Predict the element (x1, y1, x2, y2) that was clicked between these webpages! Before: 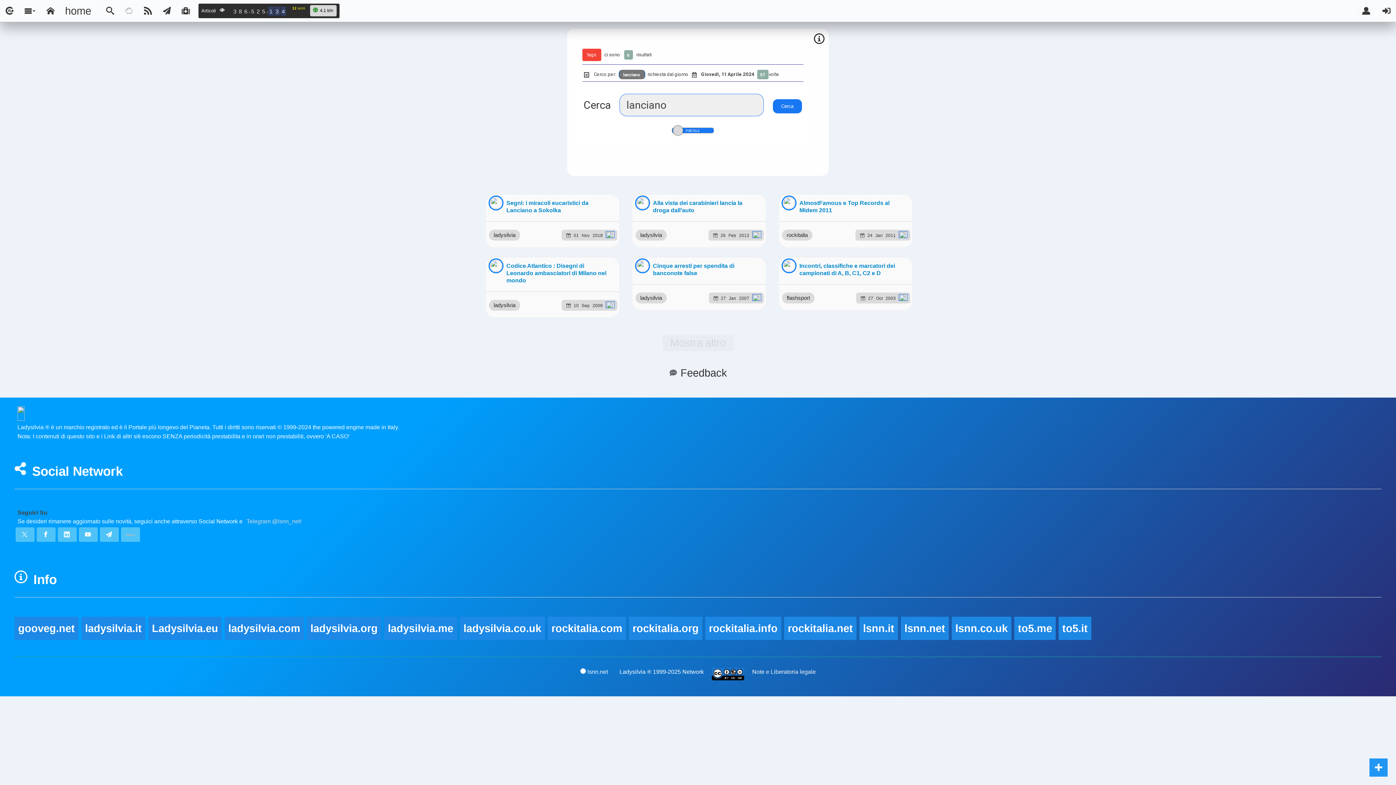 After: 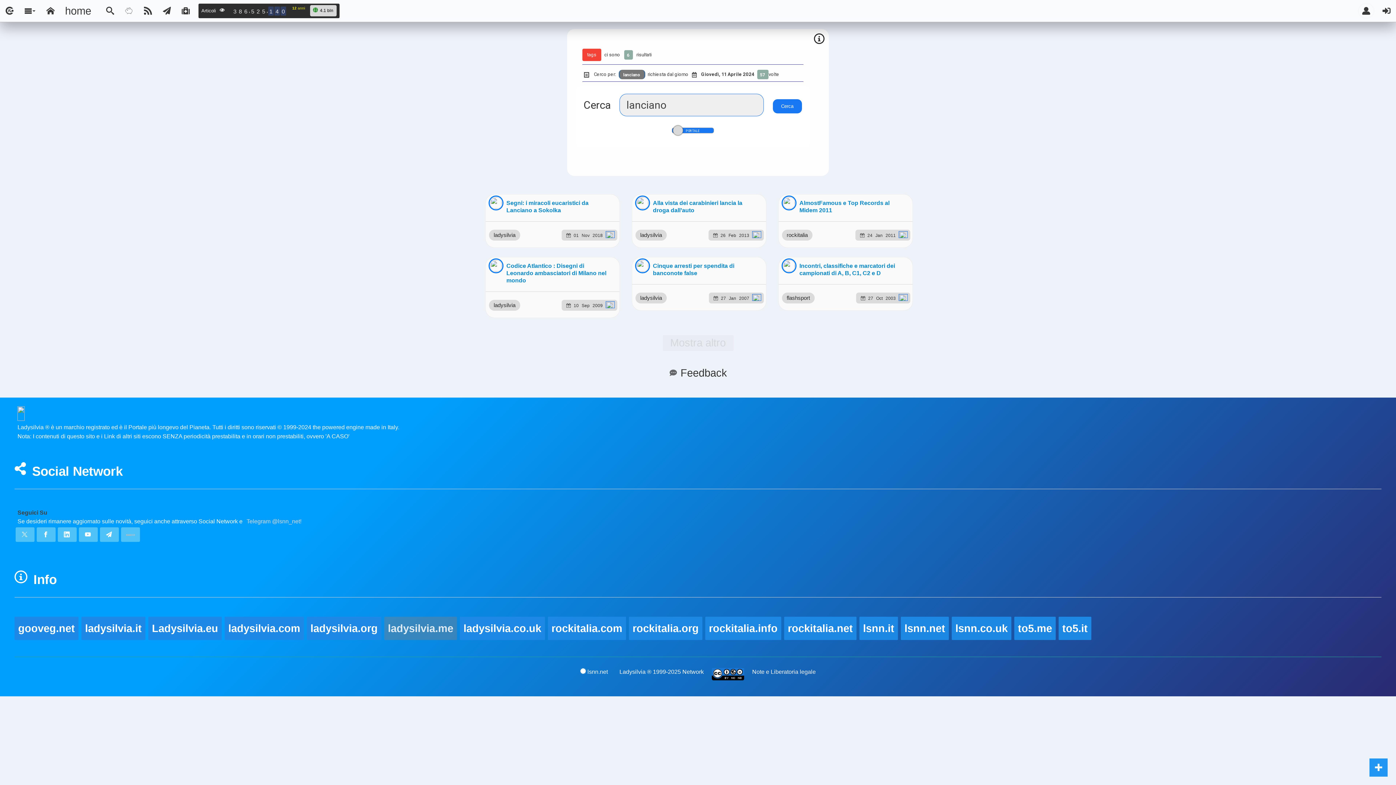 Action: bbox: (384, 617, 457, 640) label: ladysilvia.me